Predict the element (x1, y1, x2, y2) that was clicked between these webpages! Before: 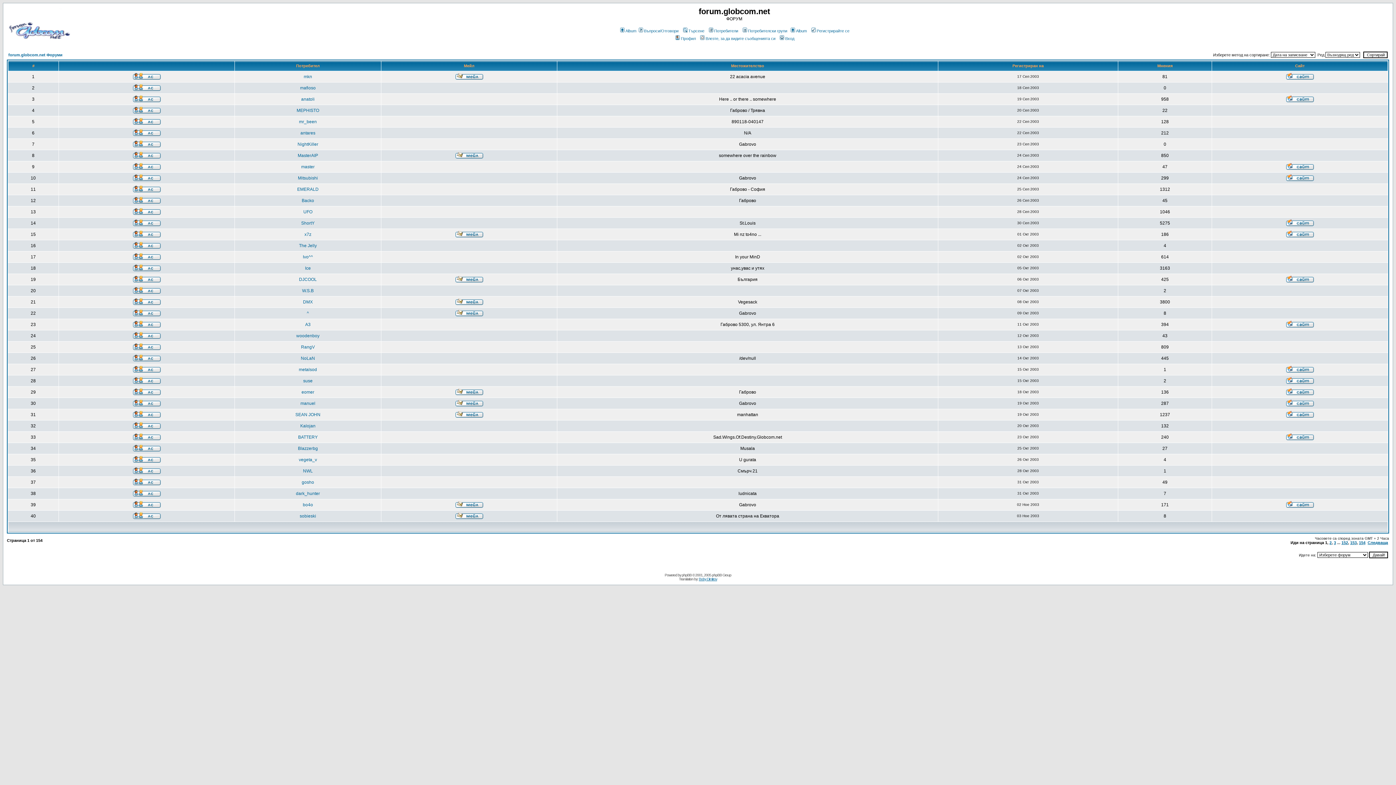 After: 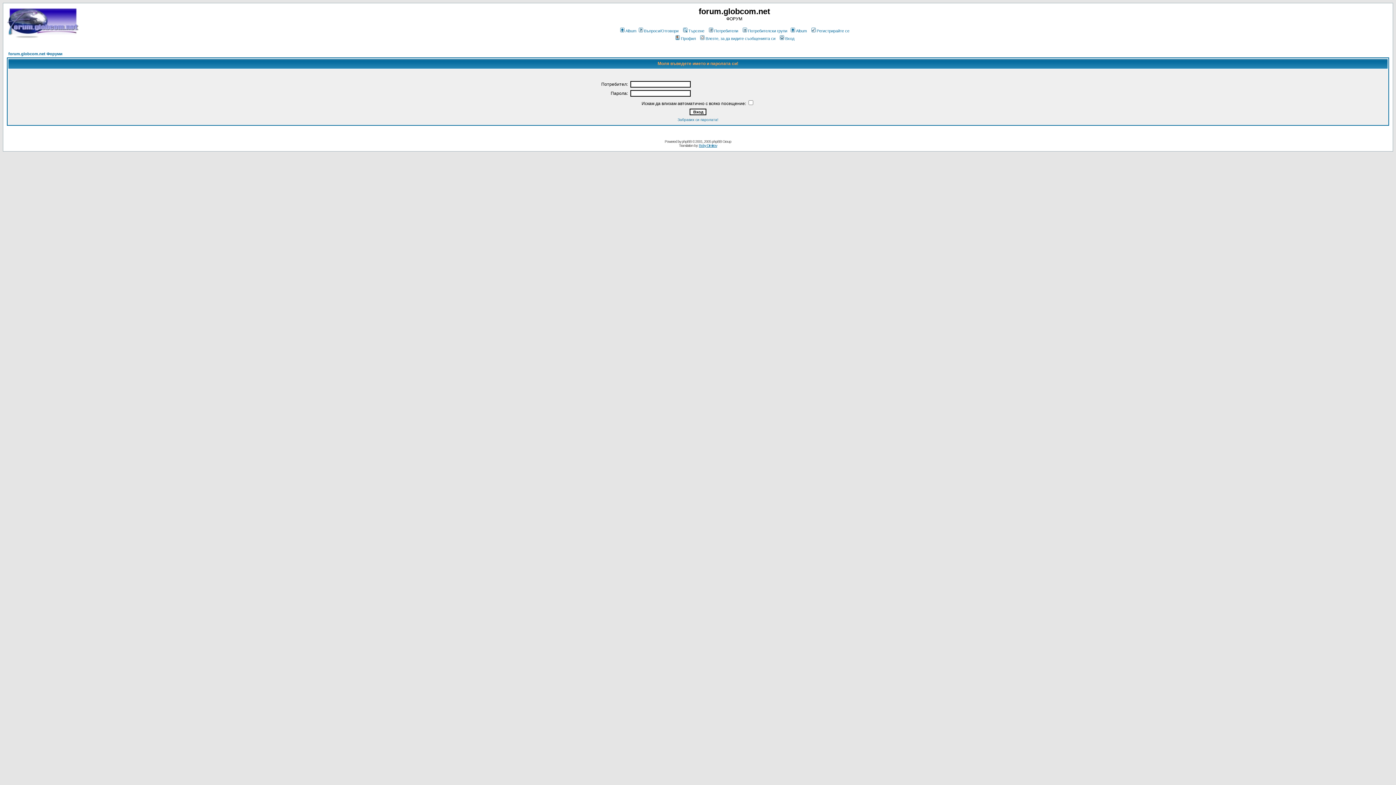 Action: bbox: (132, 187, 160, 193)